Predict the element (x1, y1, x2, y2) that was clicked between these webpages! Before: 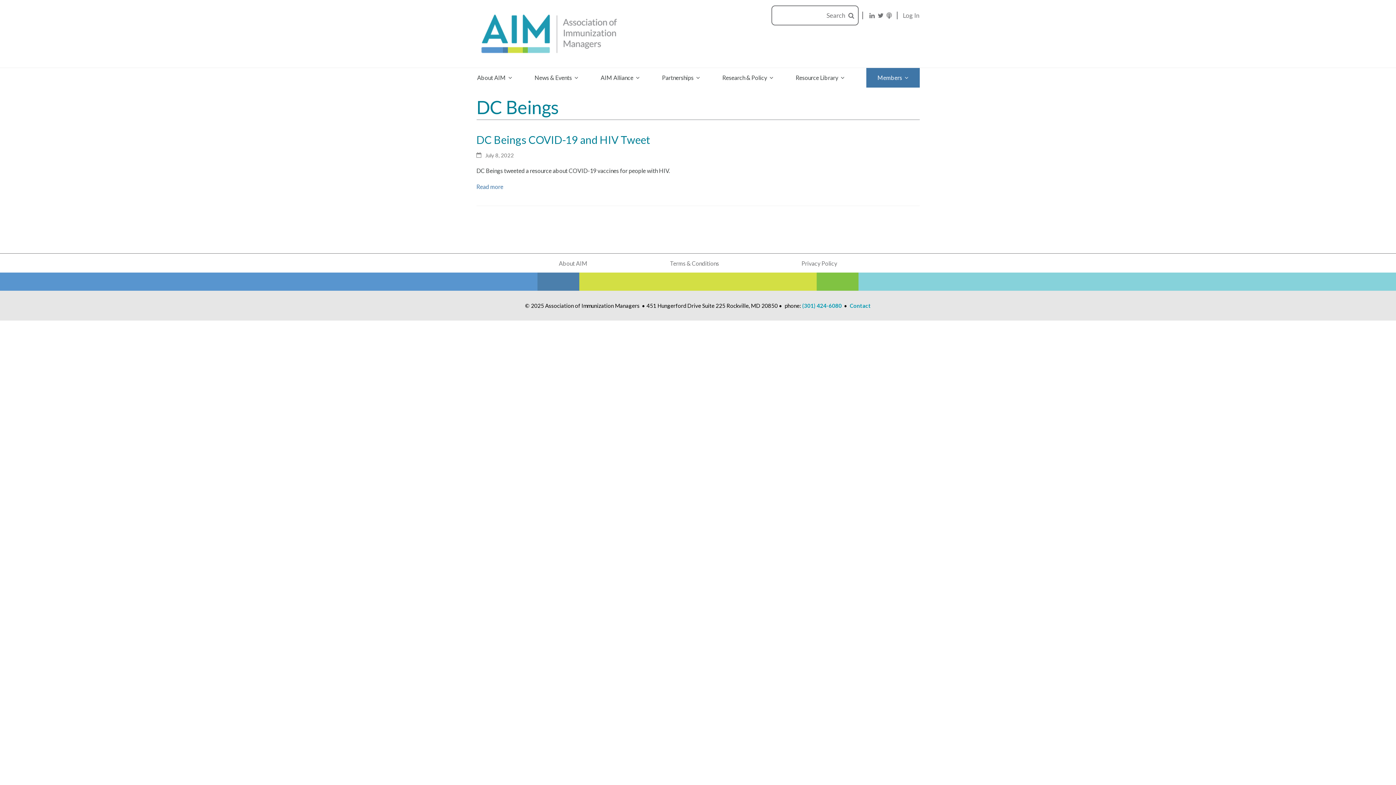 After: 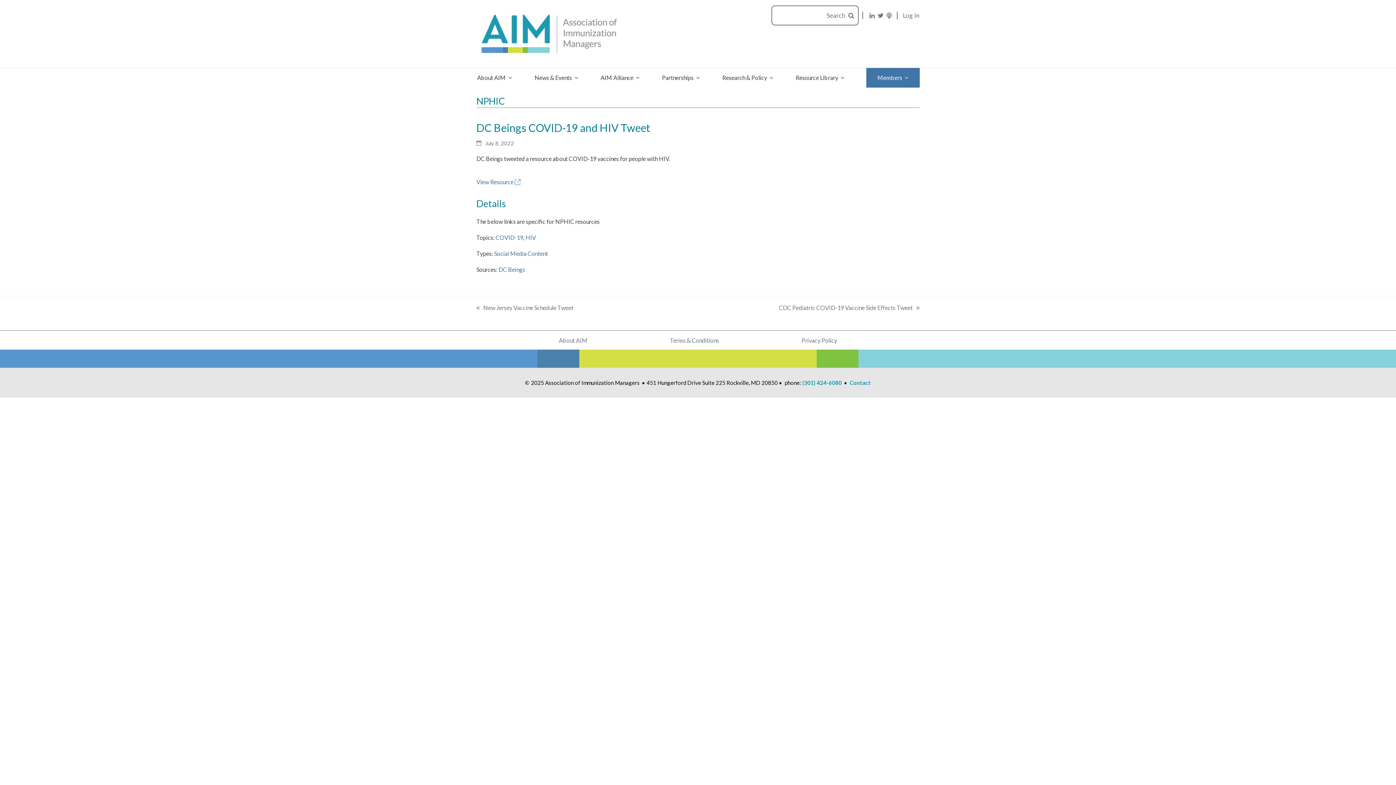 Action: label: Read more about DC Beings COVID-19 and HIV Tweet bbox: (476, 183, 503, 190)